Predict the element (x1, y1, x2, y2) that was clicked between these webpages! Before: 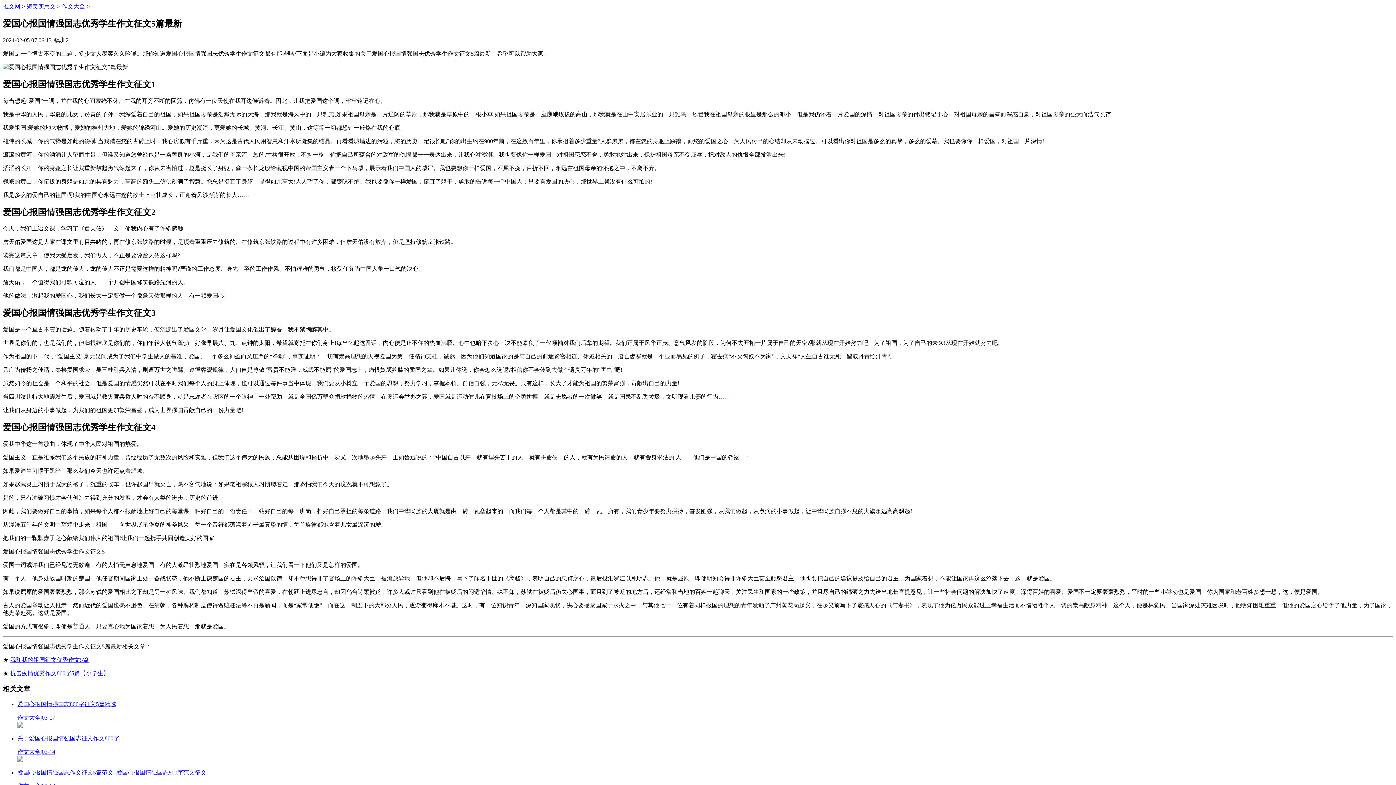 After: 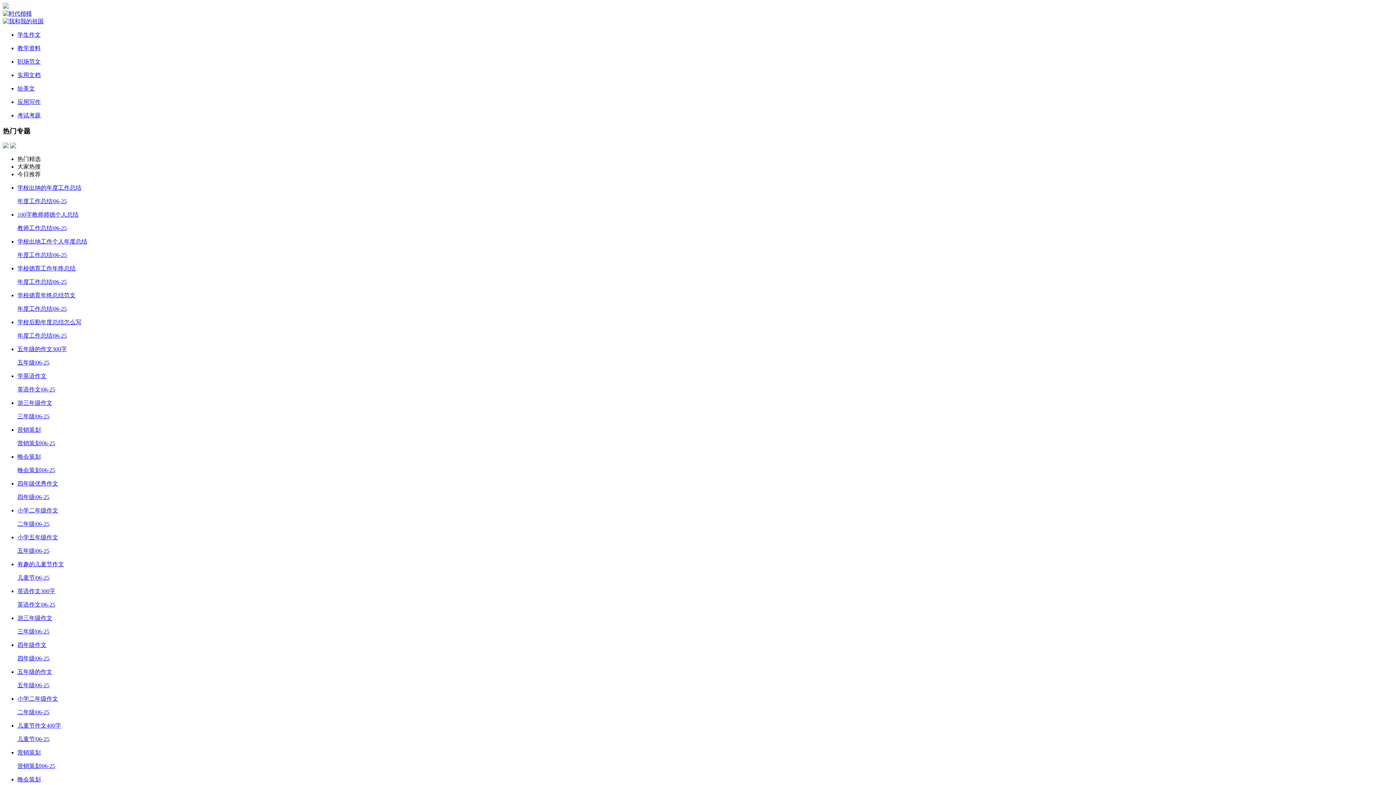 Action: label: 推文网 bbox: (2, 3, 20, 9)